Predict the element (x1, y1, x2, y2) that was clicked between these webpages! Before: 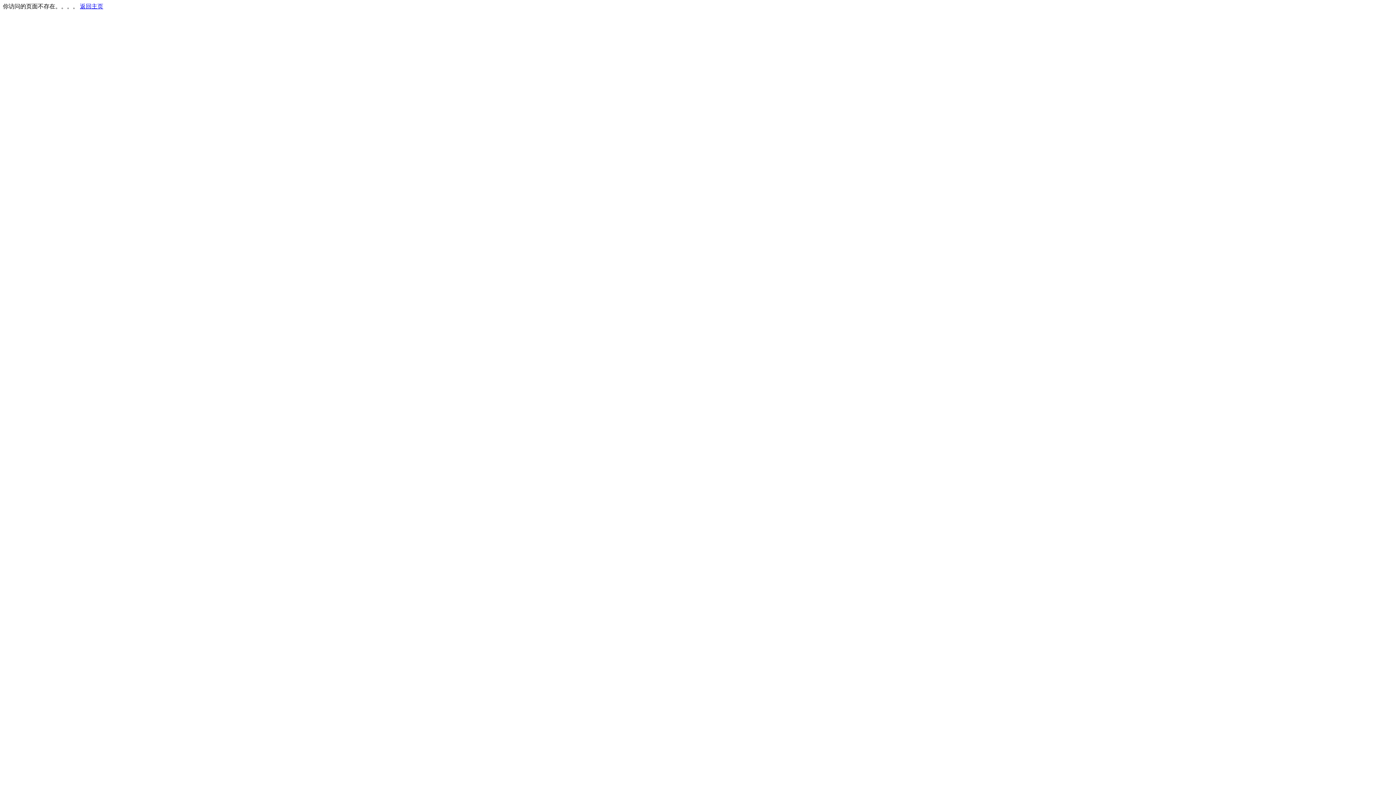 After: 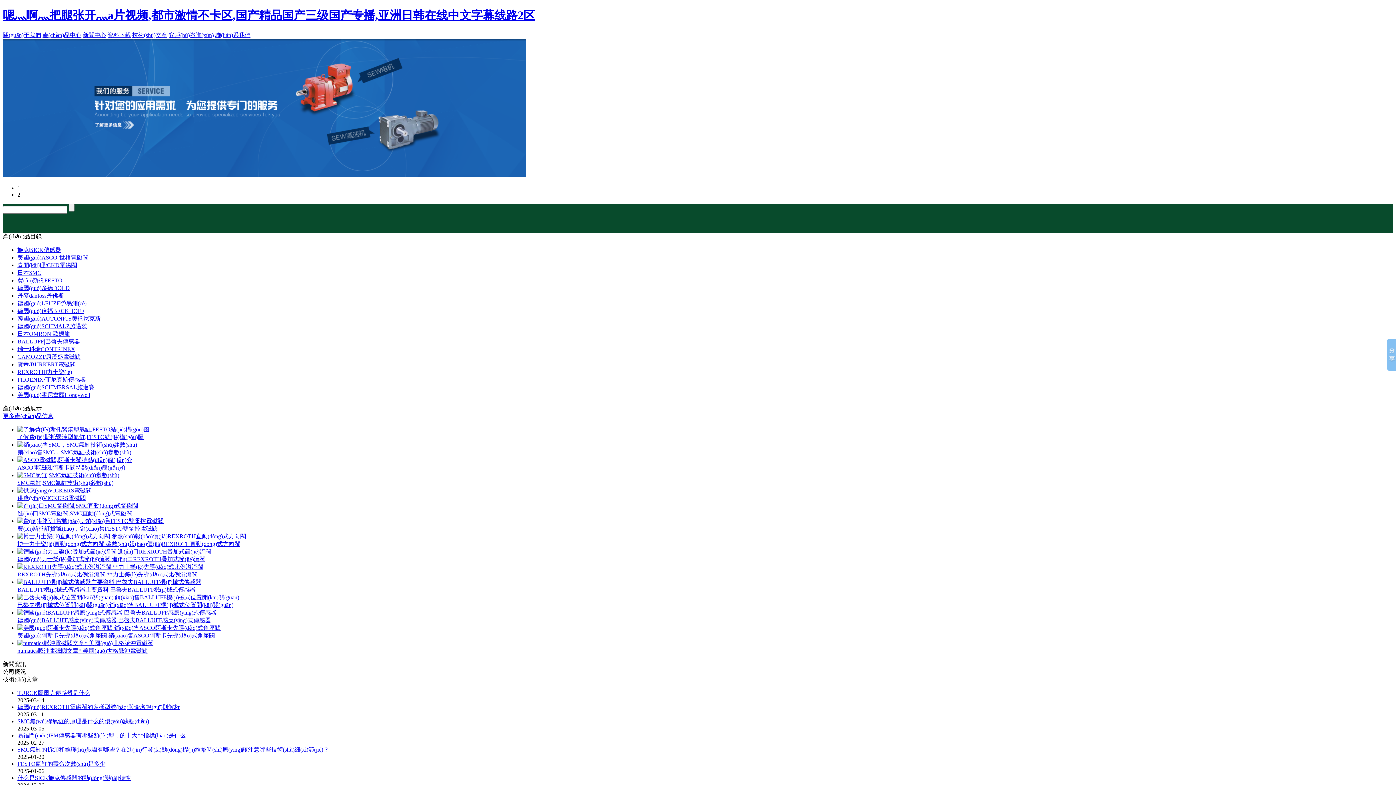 Action: bbox: (80, 3, 103, 9) label: 返回主页